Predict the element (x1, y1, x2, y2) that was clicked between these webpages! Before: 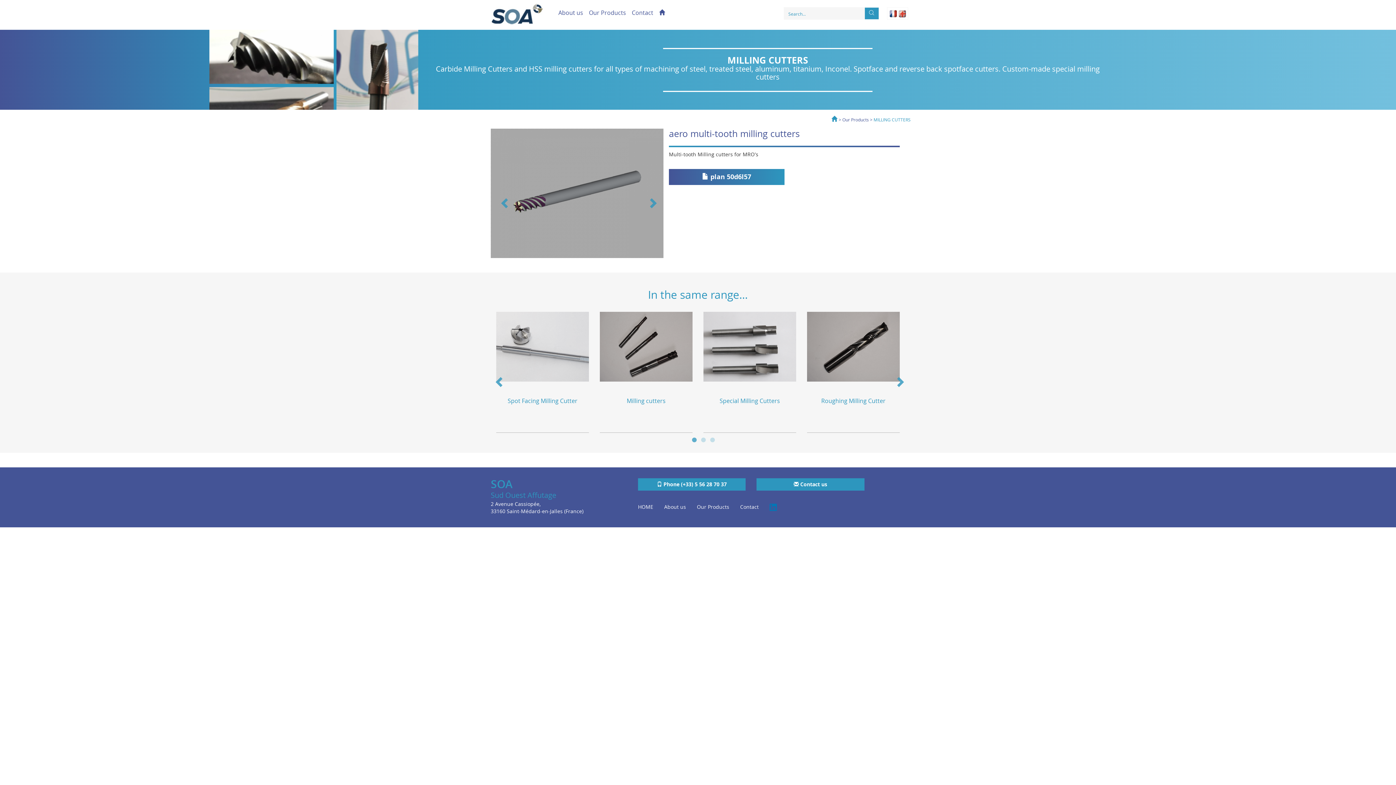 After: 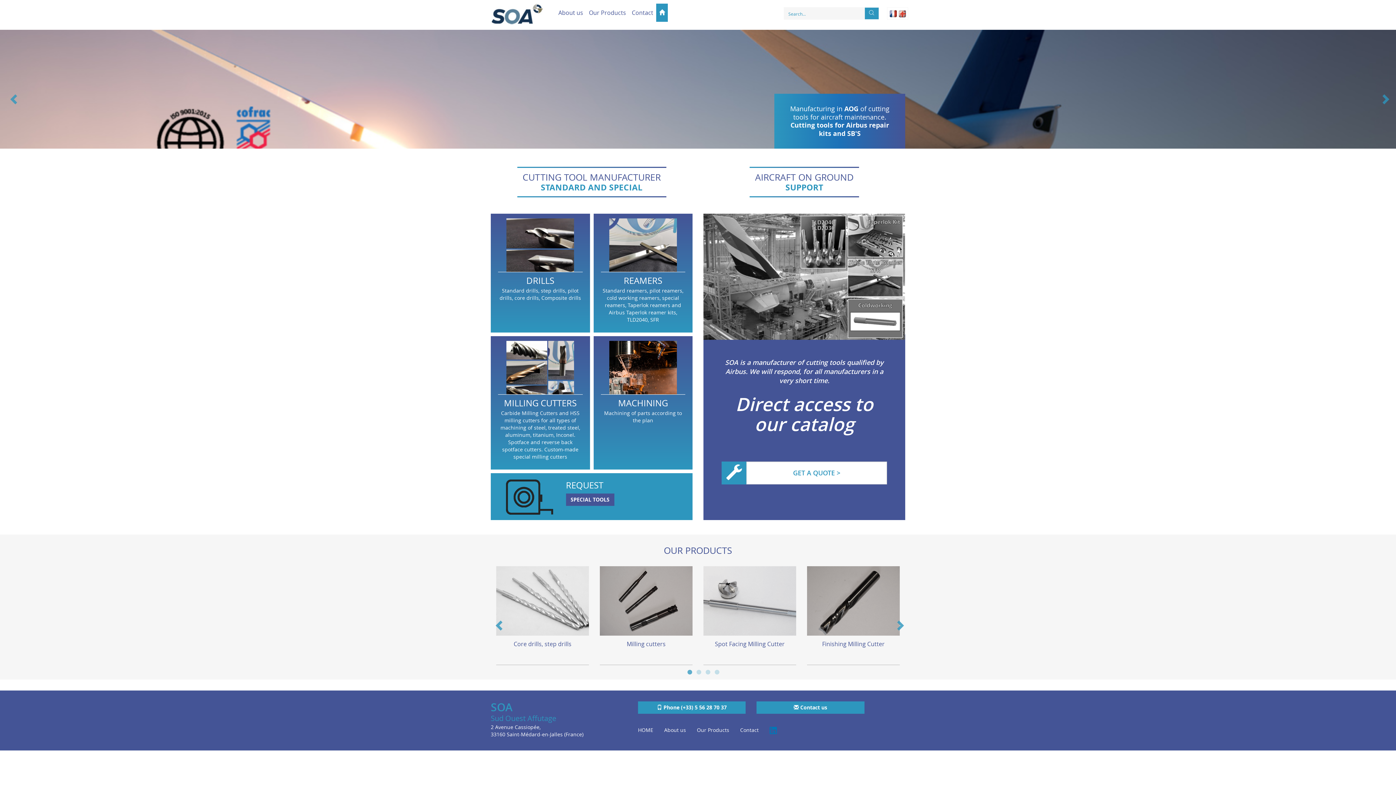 Action: bbox: (656, 3, 668, 21)